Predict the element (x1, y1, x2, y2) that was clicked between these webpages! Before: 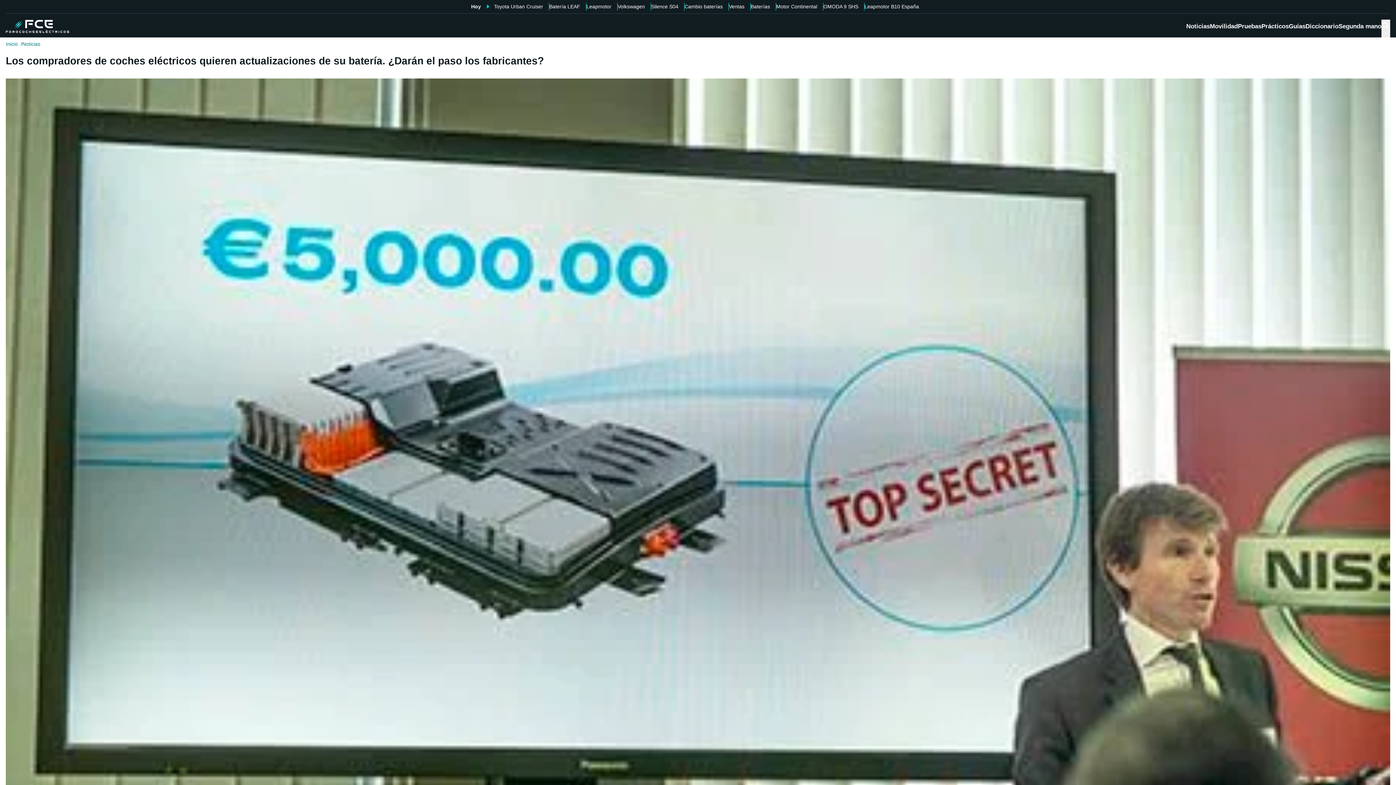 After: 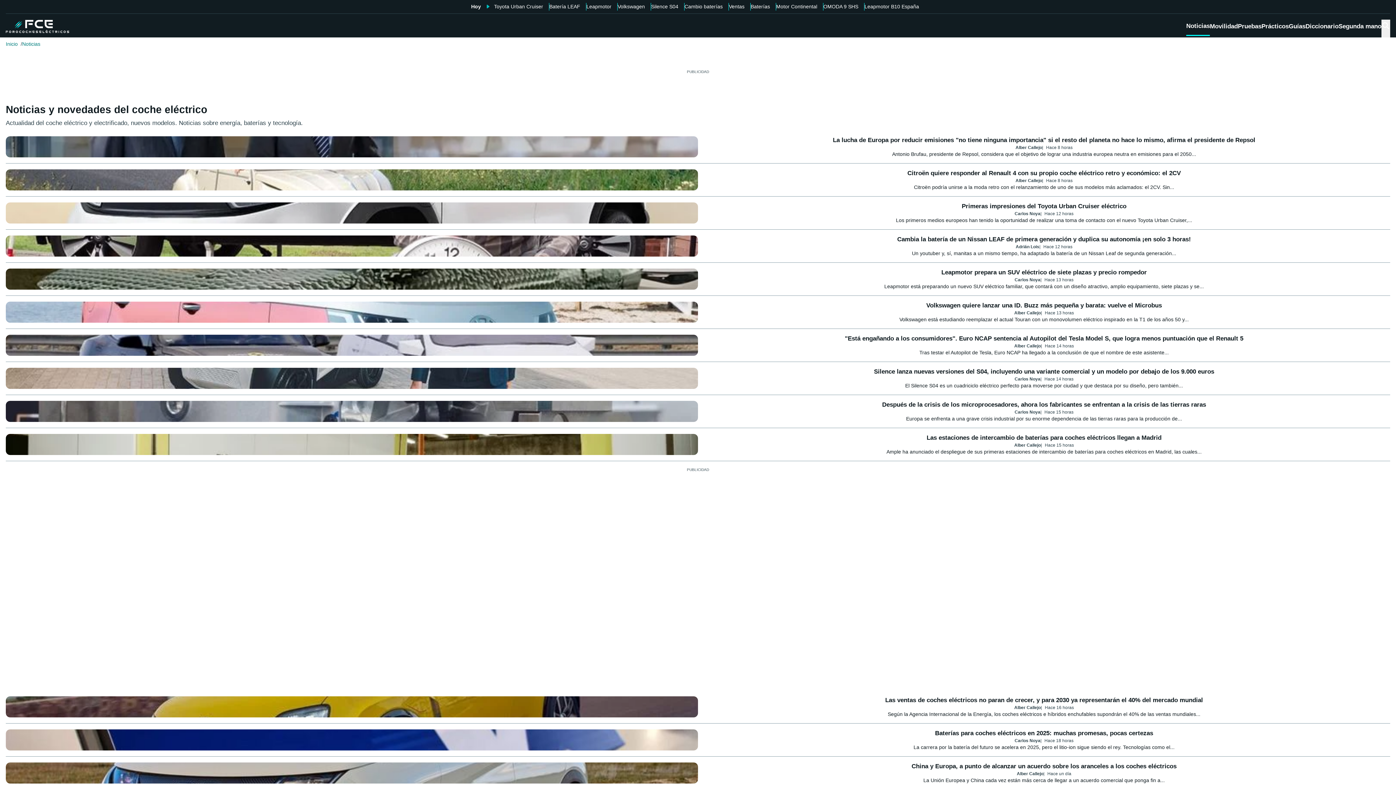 Action: bbox: (22, 40, 40, 48) label: Noticias